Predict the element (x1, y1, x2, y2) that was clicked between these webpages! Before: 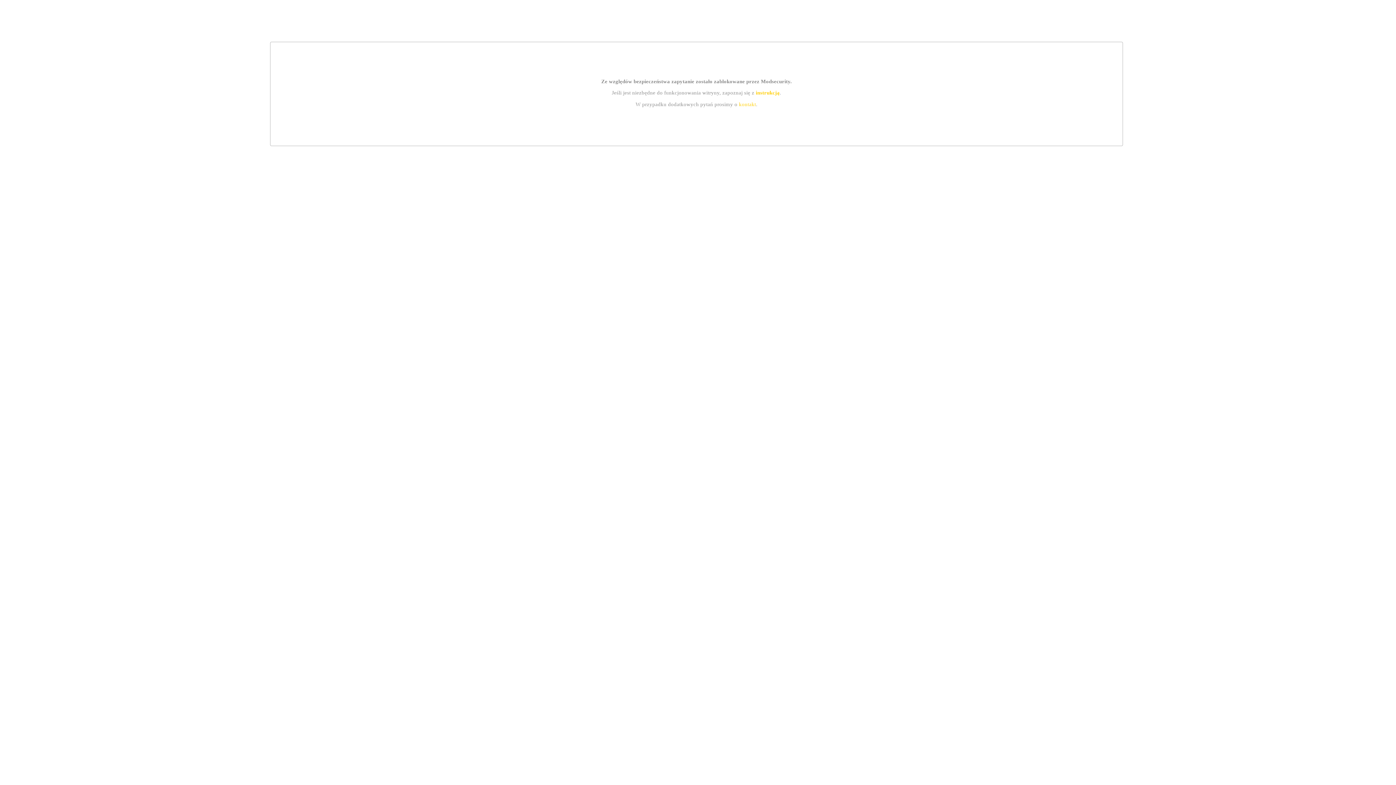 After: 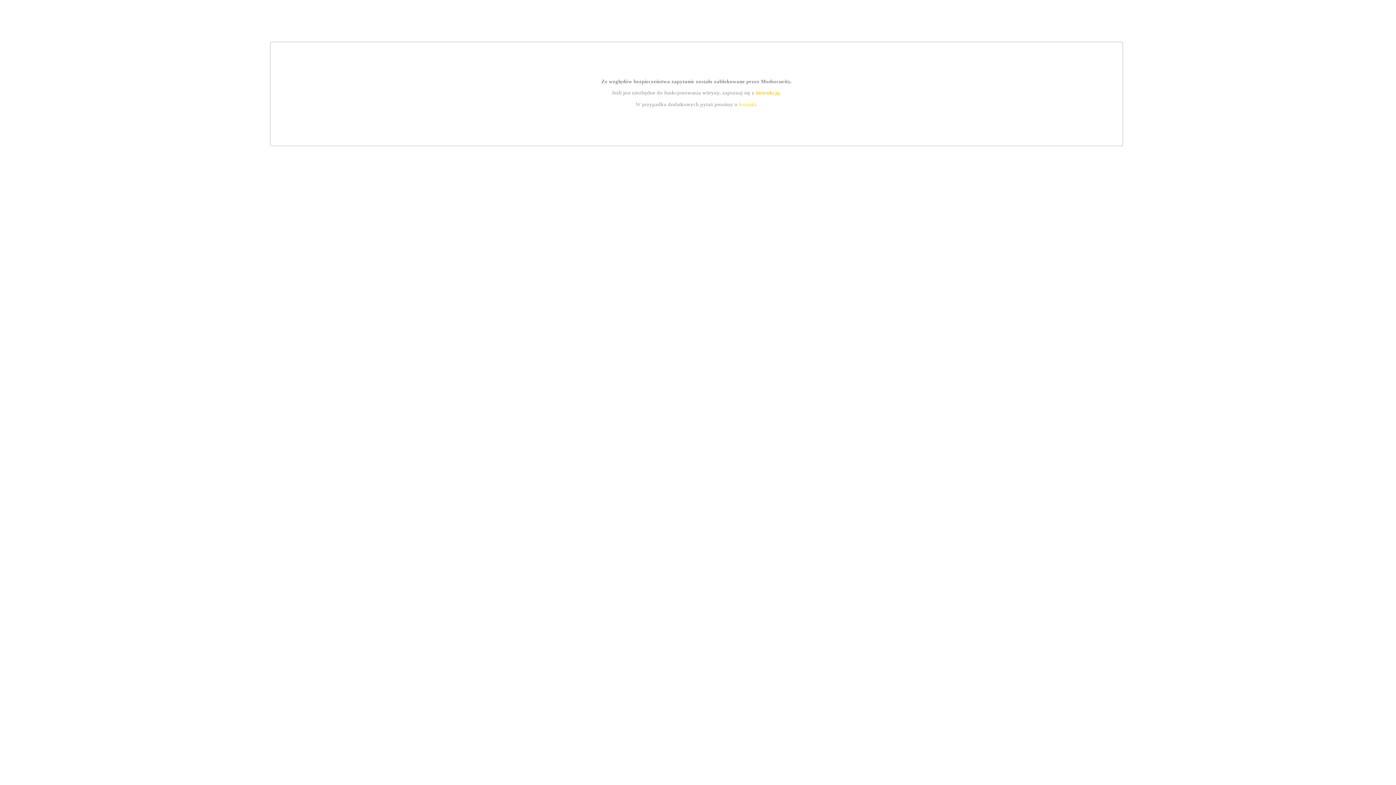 Action: bbox: (739, 101, 756, 107) label: kontakt